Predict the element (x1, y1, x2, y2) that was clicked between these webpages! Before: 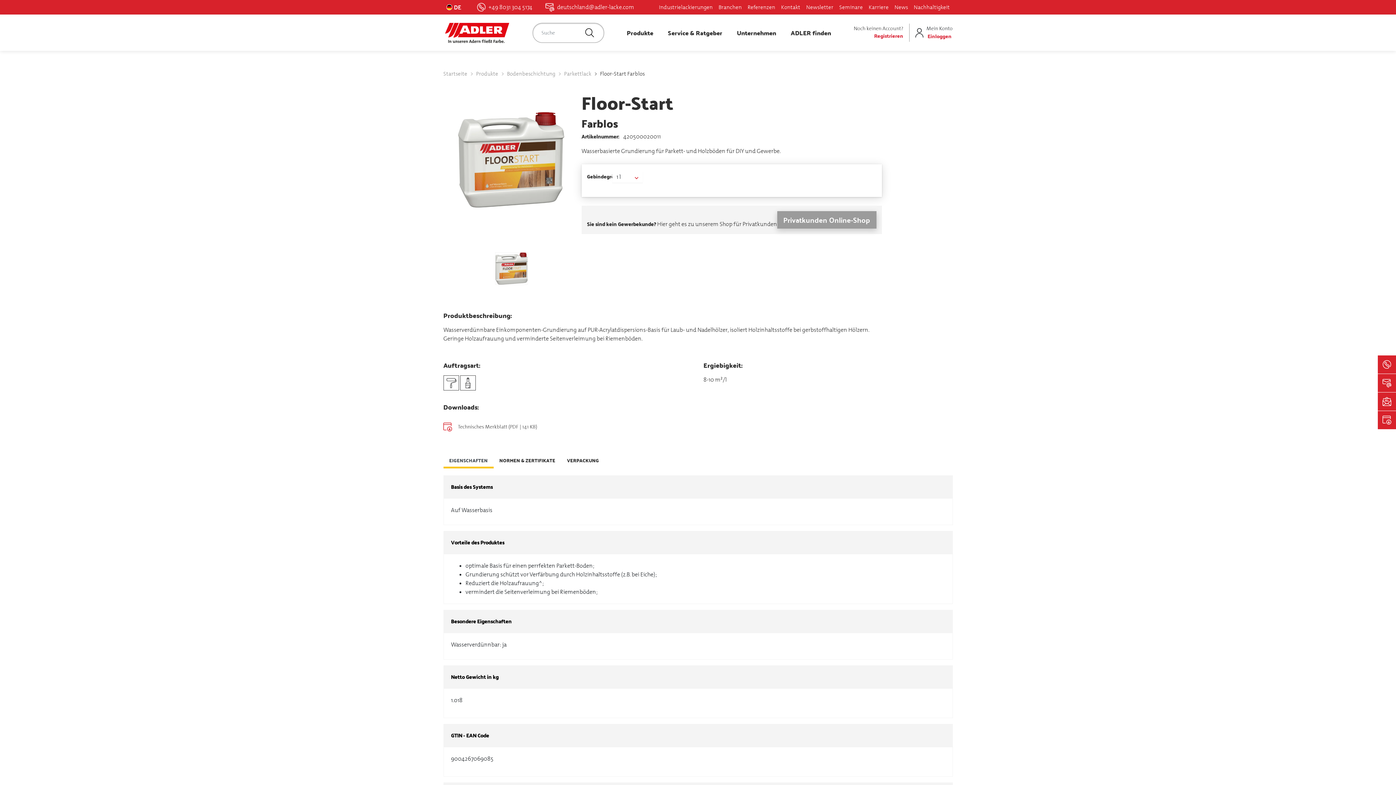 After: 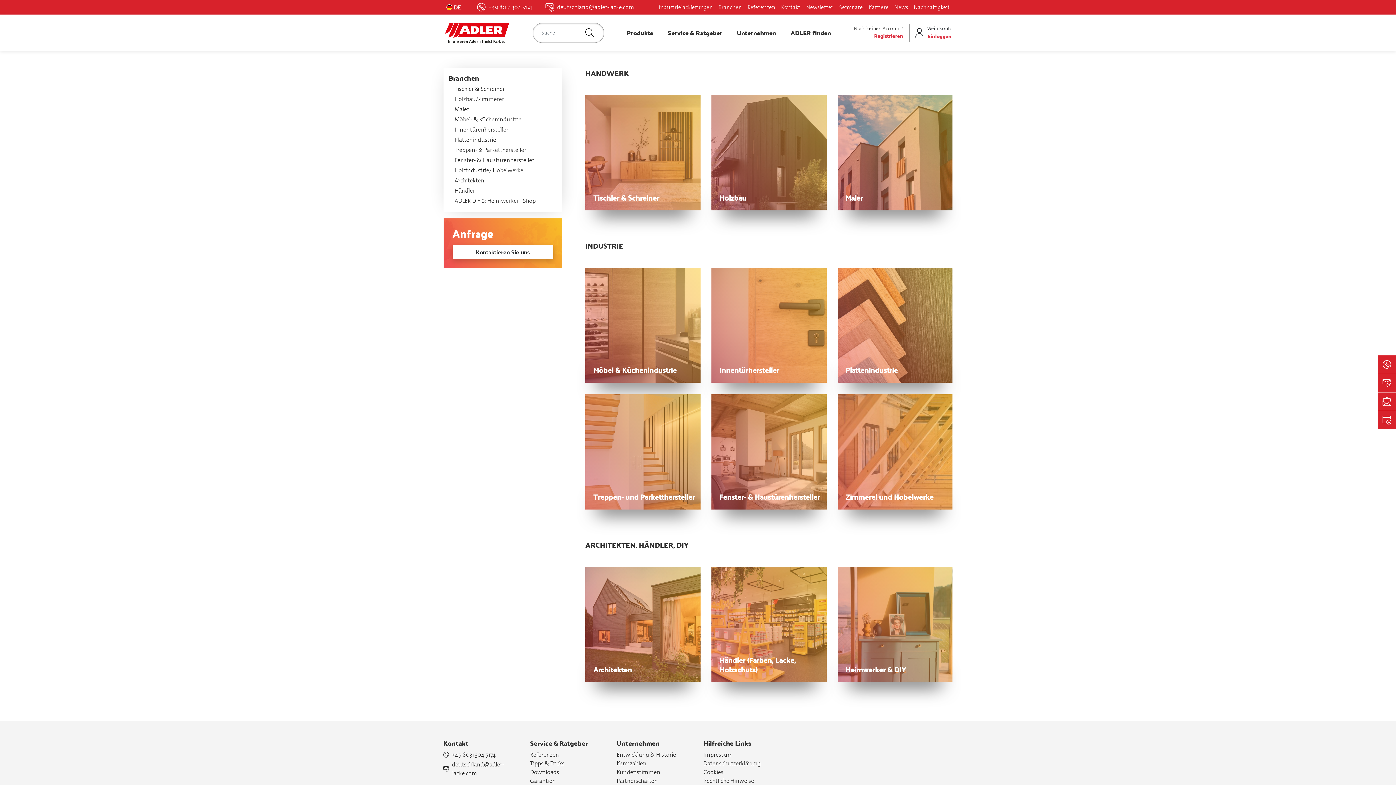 Action: bbox: (715, 0, 744, 14) label: Branchen